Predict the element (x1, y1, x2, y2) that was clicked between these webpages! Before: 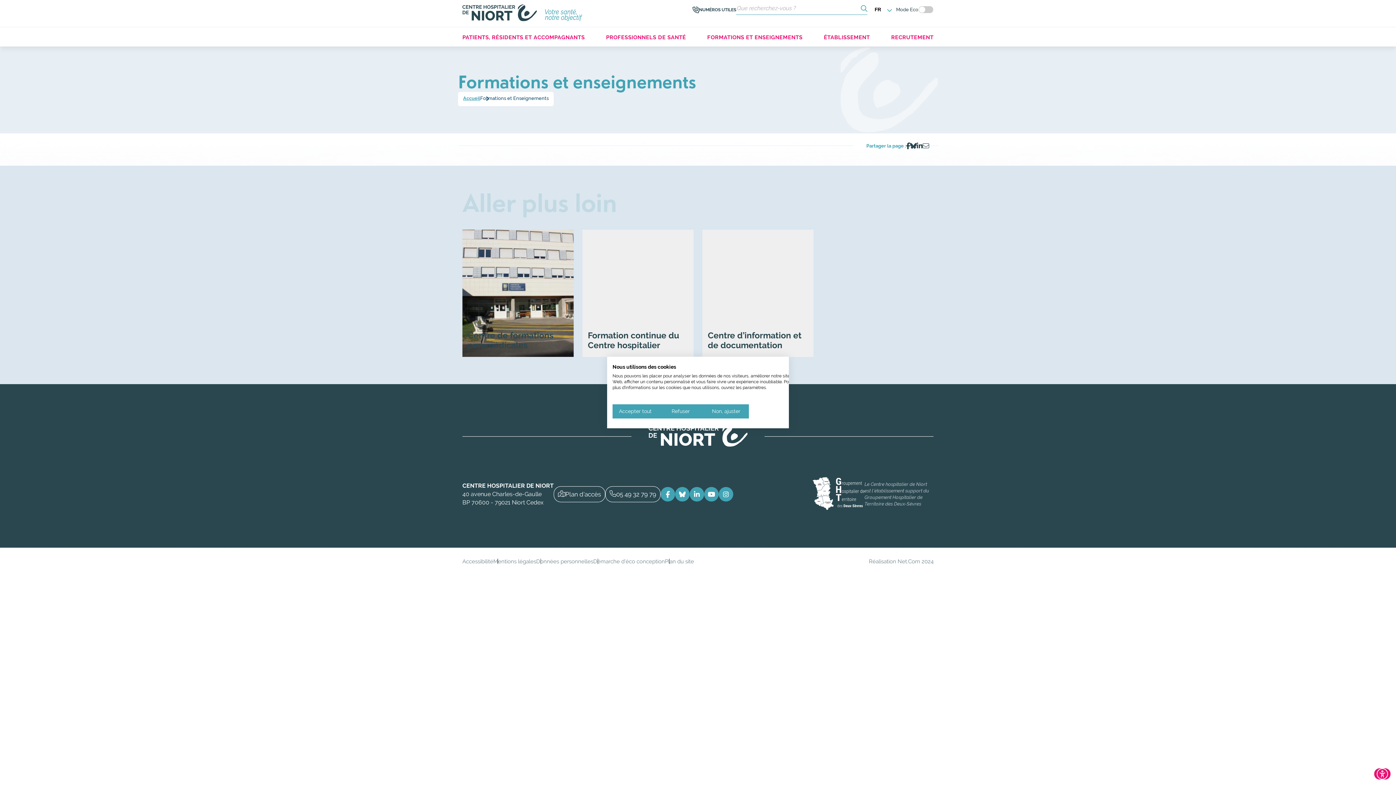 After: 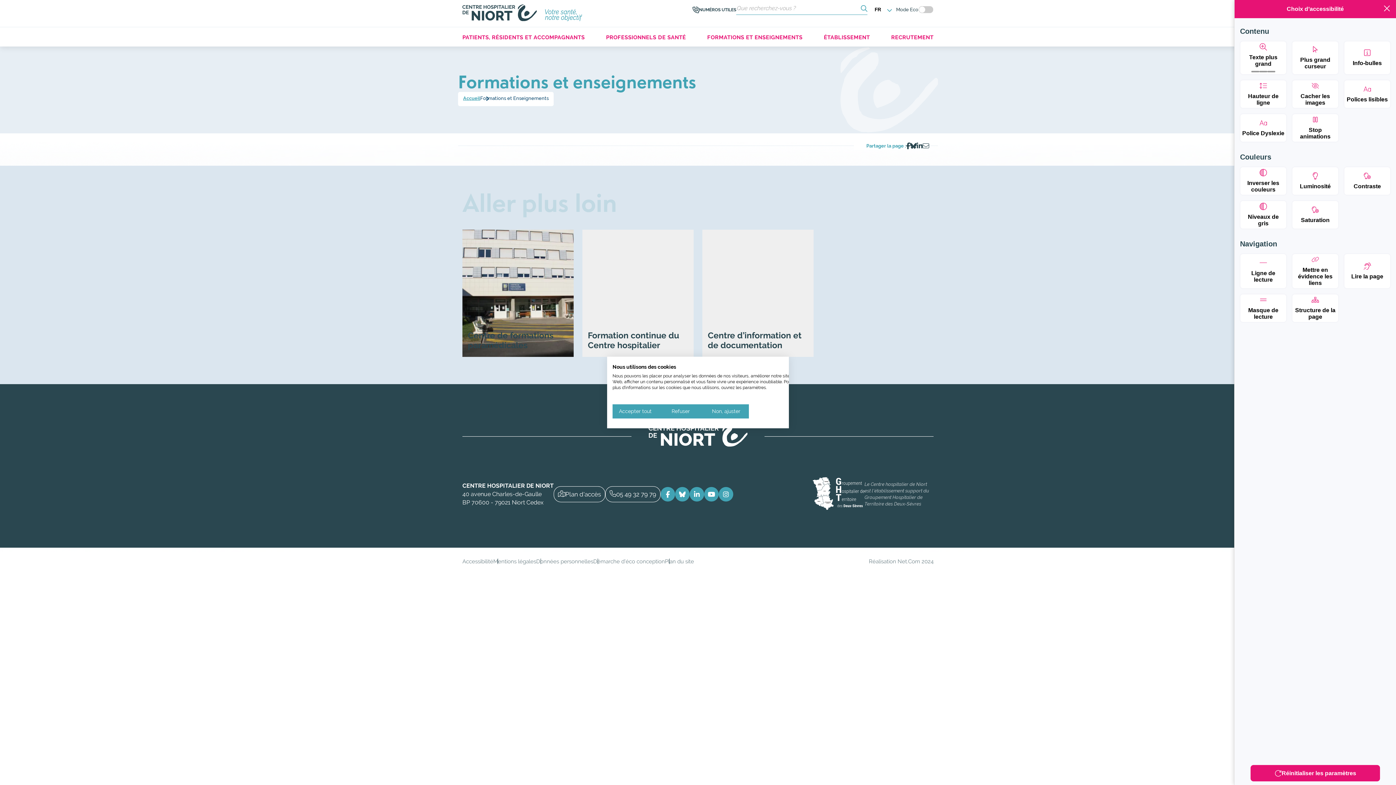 Action: bbox: (1374, 768, 1390, 780) label: Ouvrir l'outil d'accessibilité